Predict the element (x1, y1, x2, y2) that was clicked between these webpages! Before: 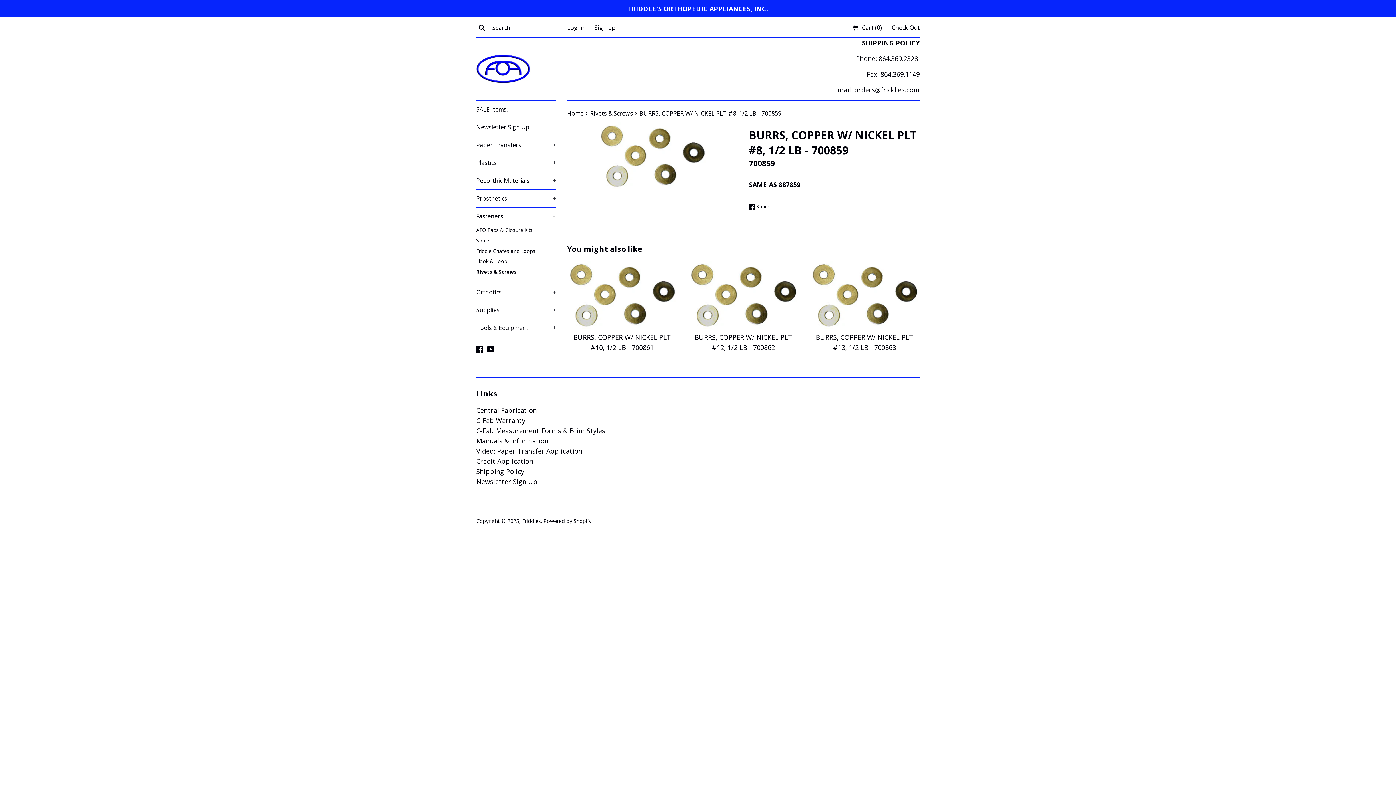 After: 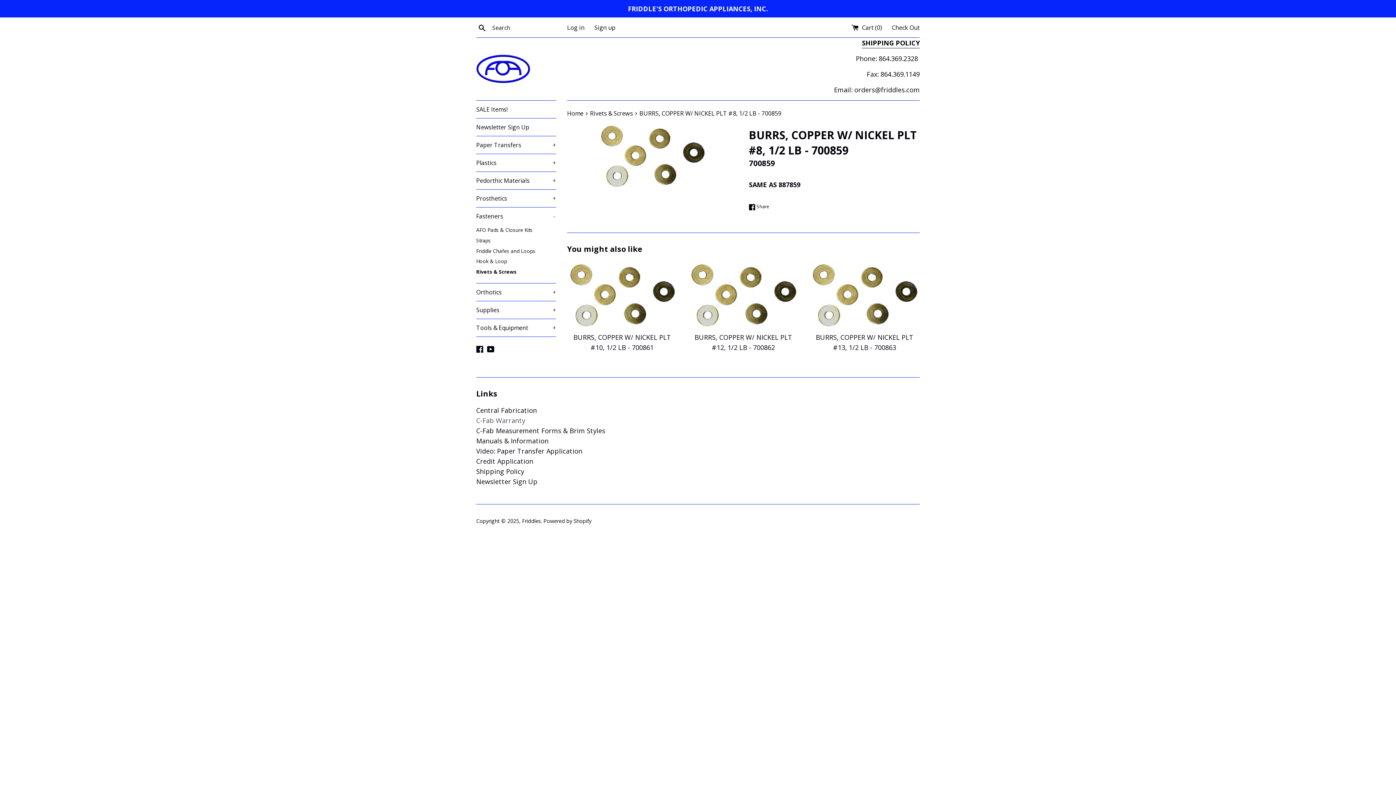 Action: label: C-Fab Warranty bbox: (476, 416, 525, 425)